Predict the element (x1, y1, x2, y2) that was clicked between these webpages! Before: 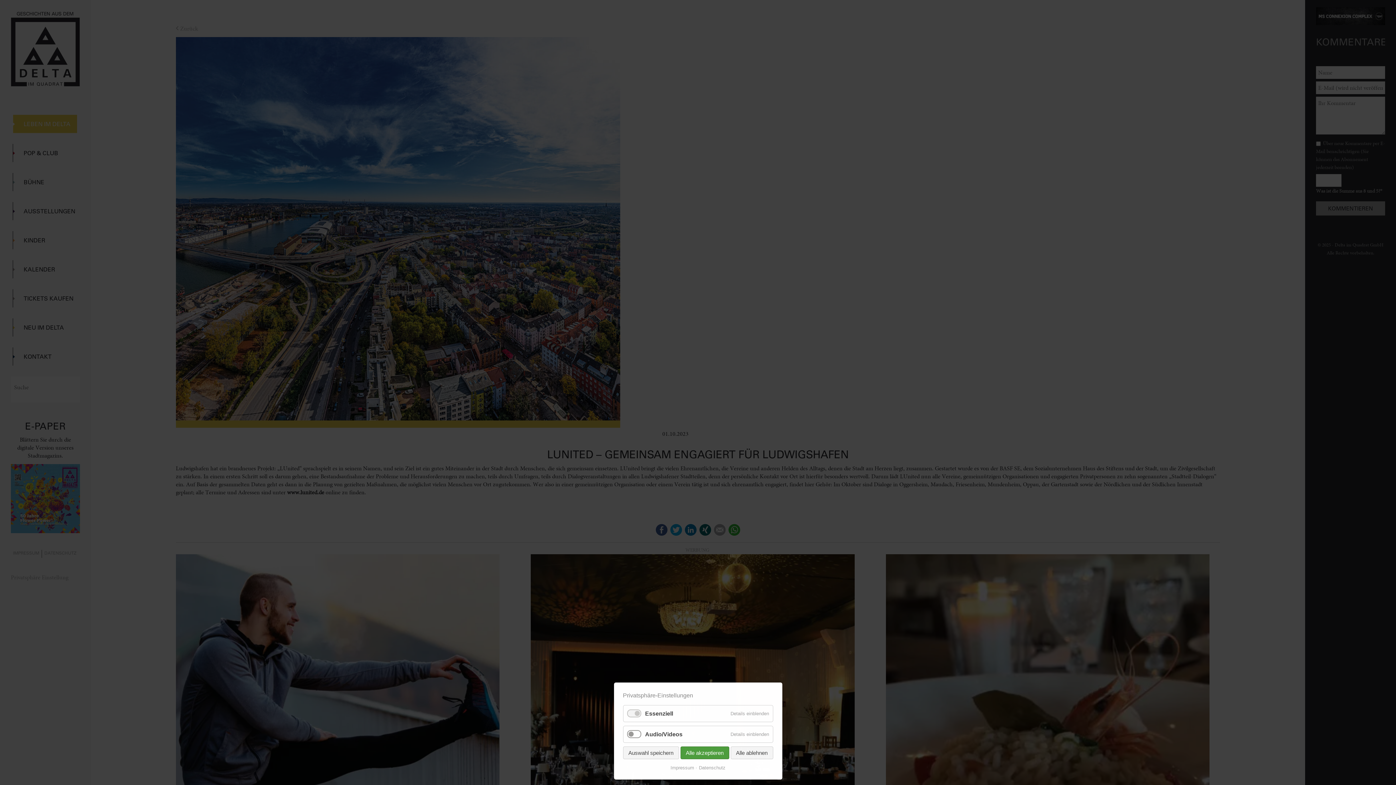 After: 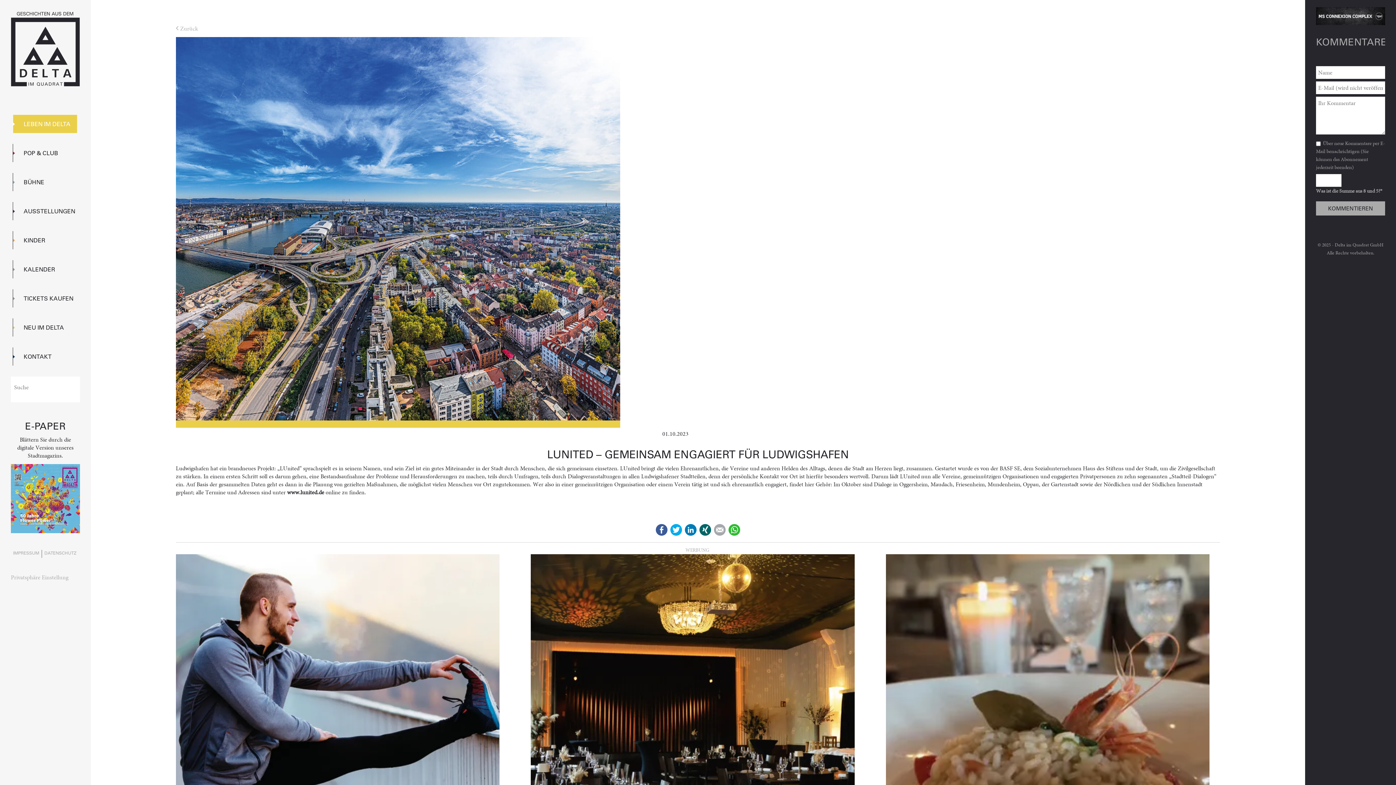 Action: label: Alle ablehnen bbox: (730, 746, 773, 759)